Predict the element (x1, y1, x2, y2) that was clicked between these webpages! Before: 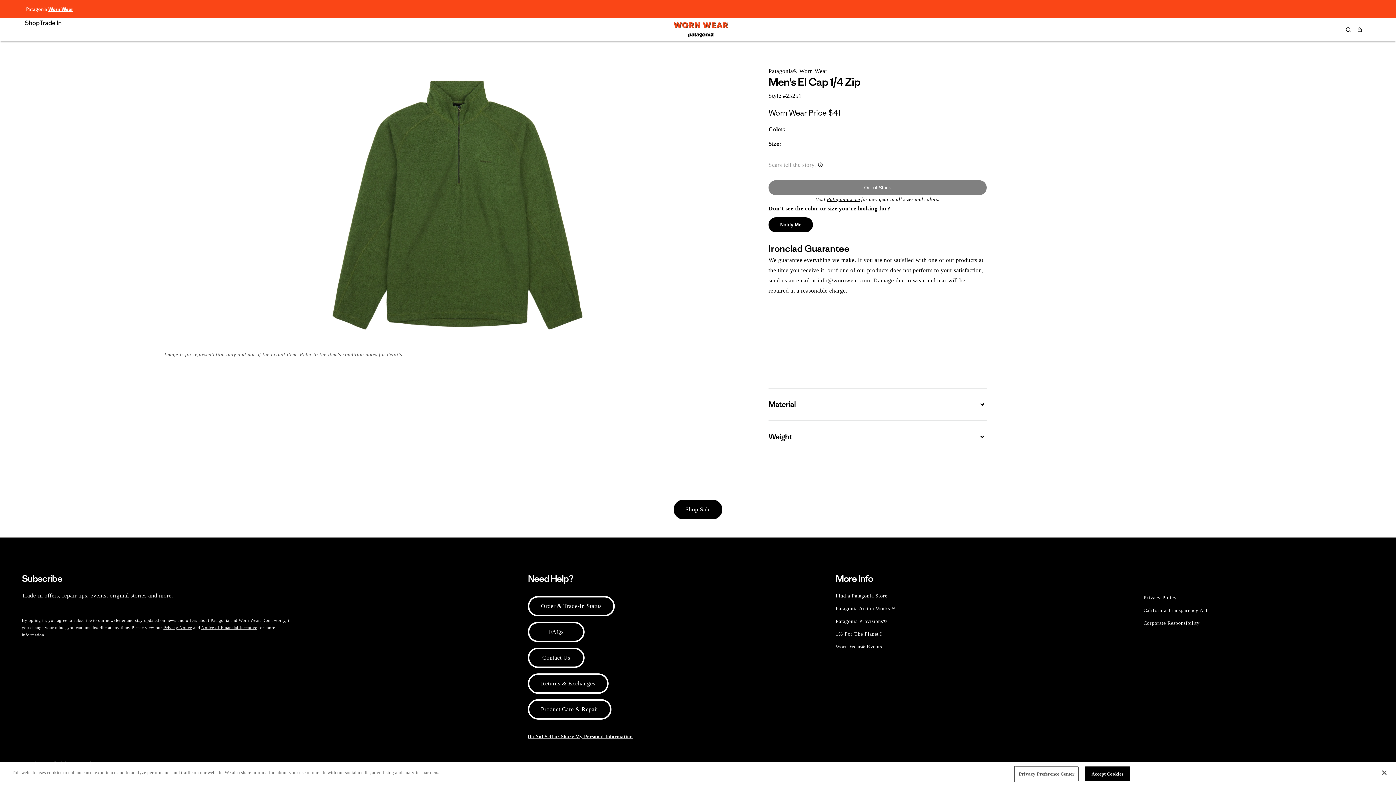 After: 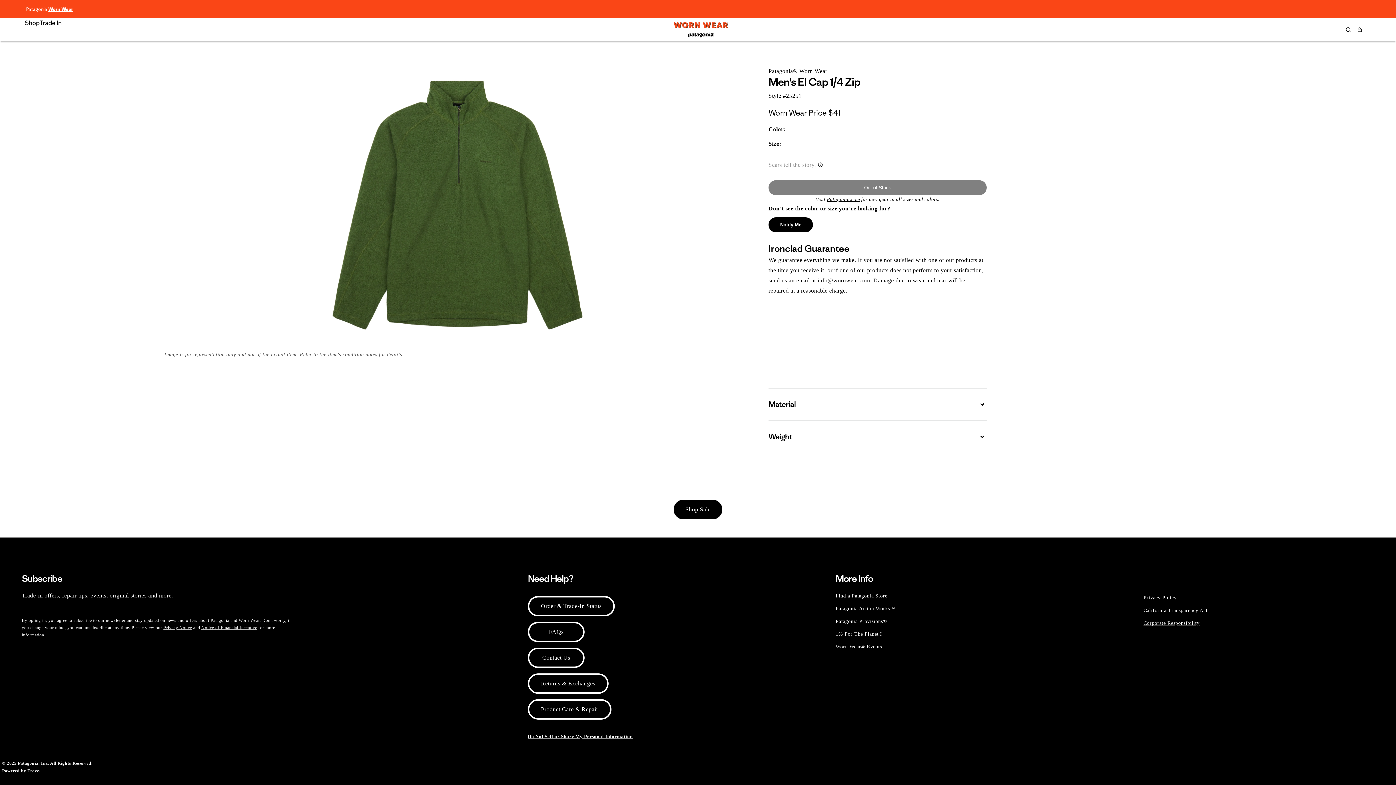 Action: label: Corporate Responsibility bbox: (1143, 617, 1199, 629)